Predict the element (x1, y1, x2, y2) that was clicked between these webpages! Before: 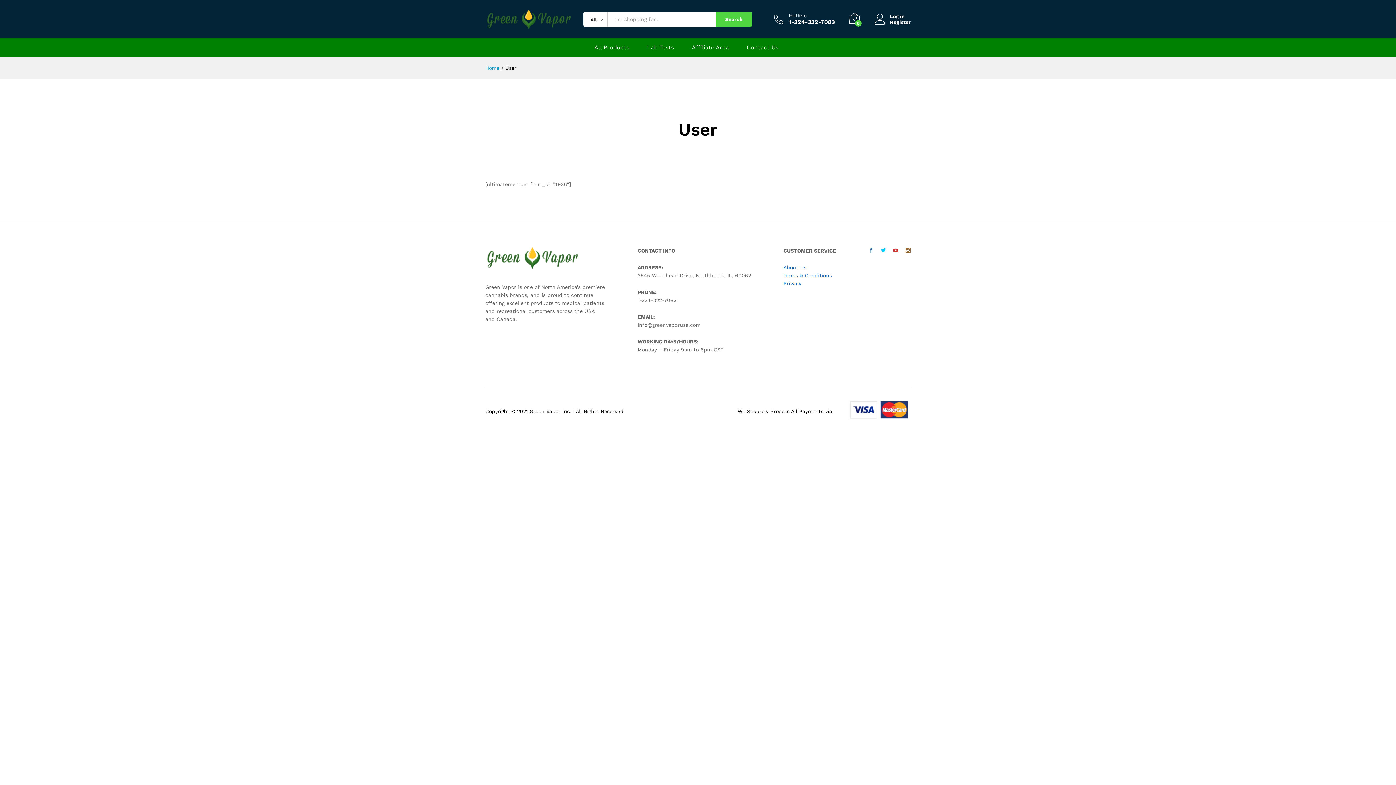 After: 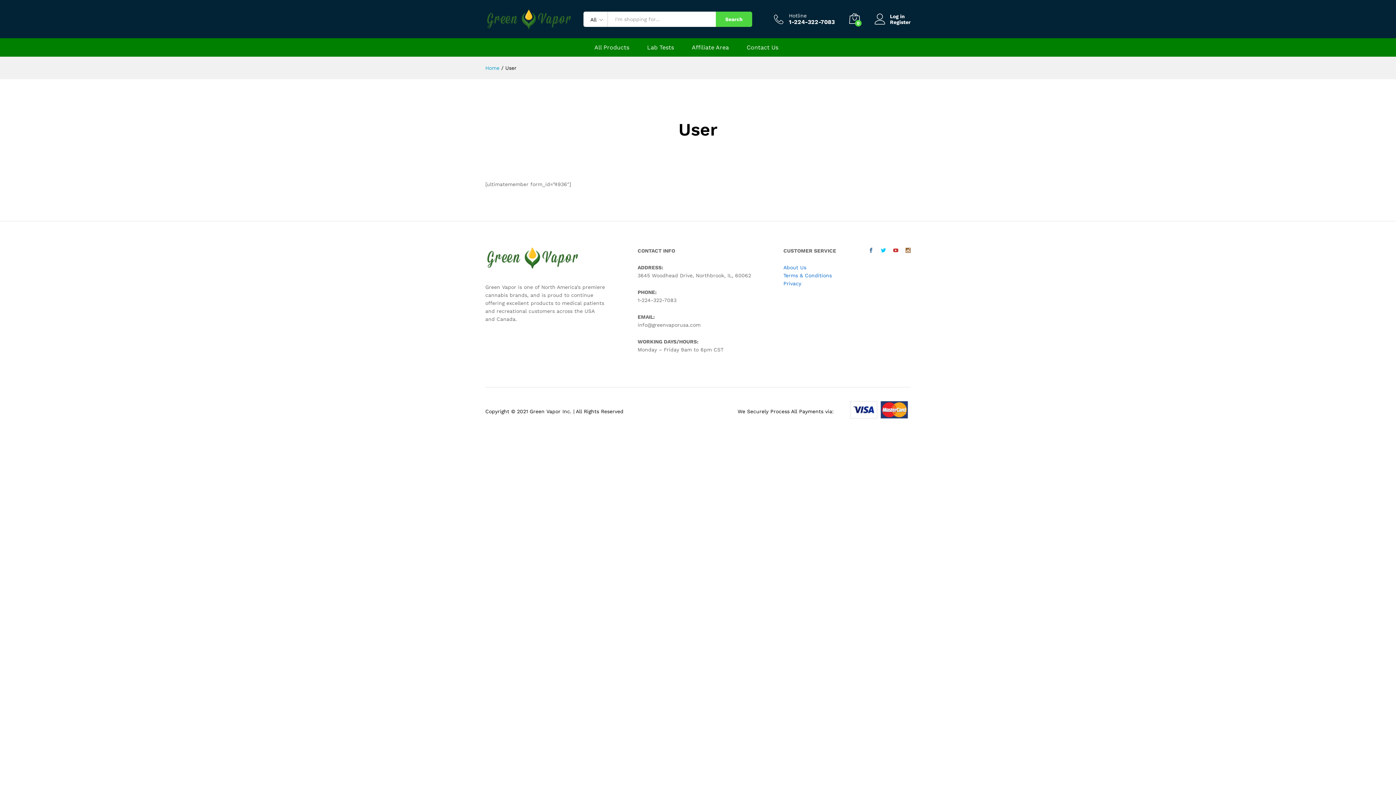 Action: bbox: (877, 247, 889, 255)